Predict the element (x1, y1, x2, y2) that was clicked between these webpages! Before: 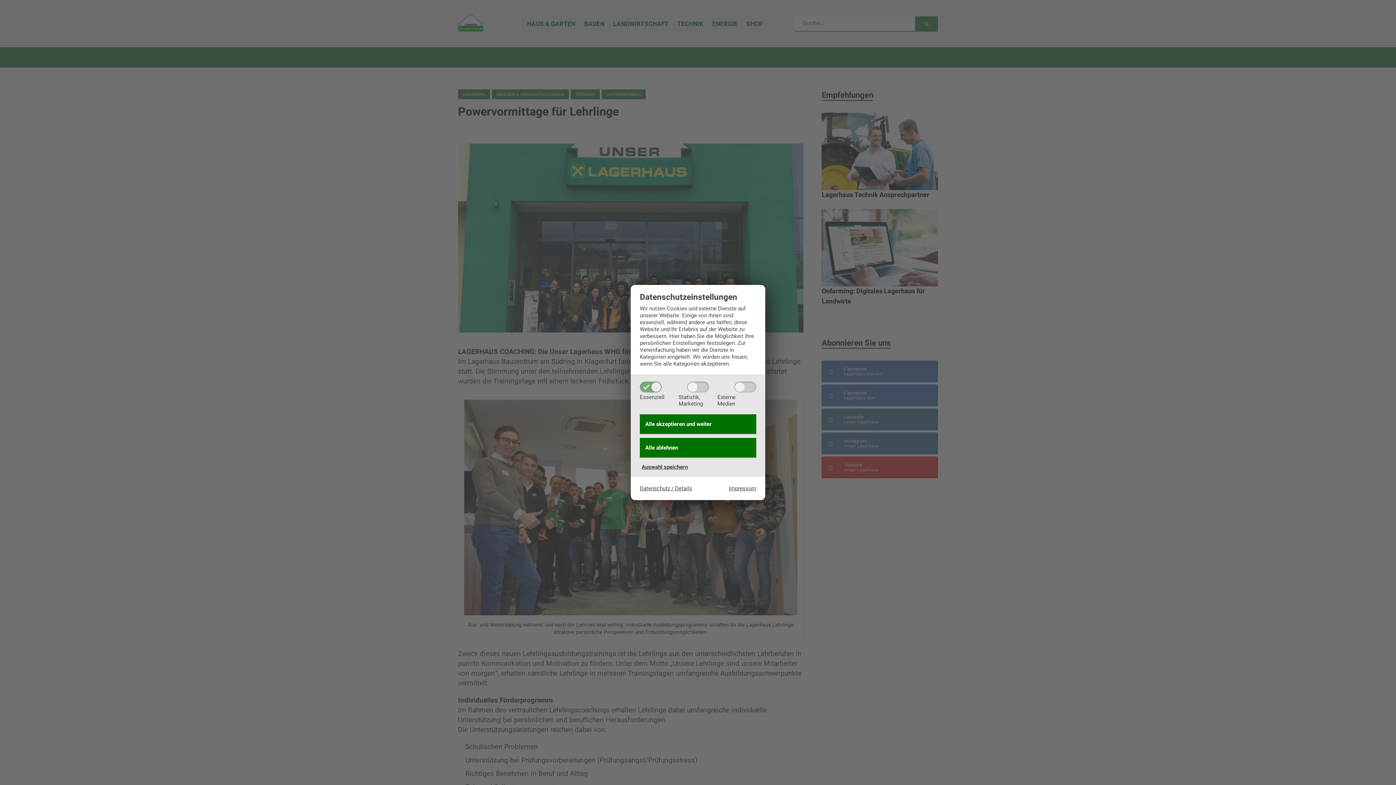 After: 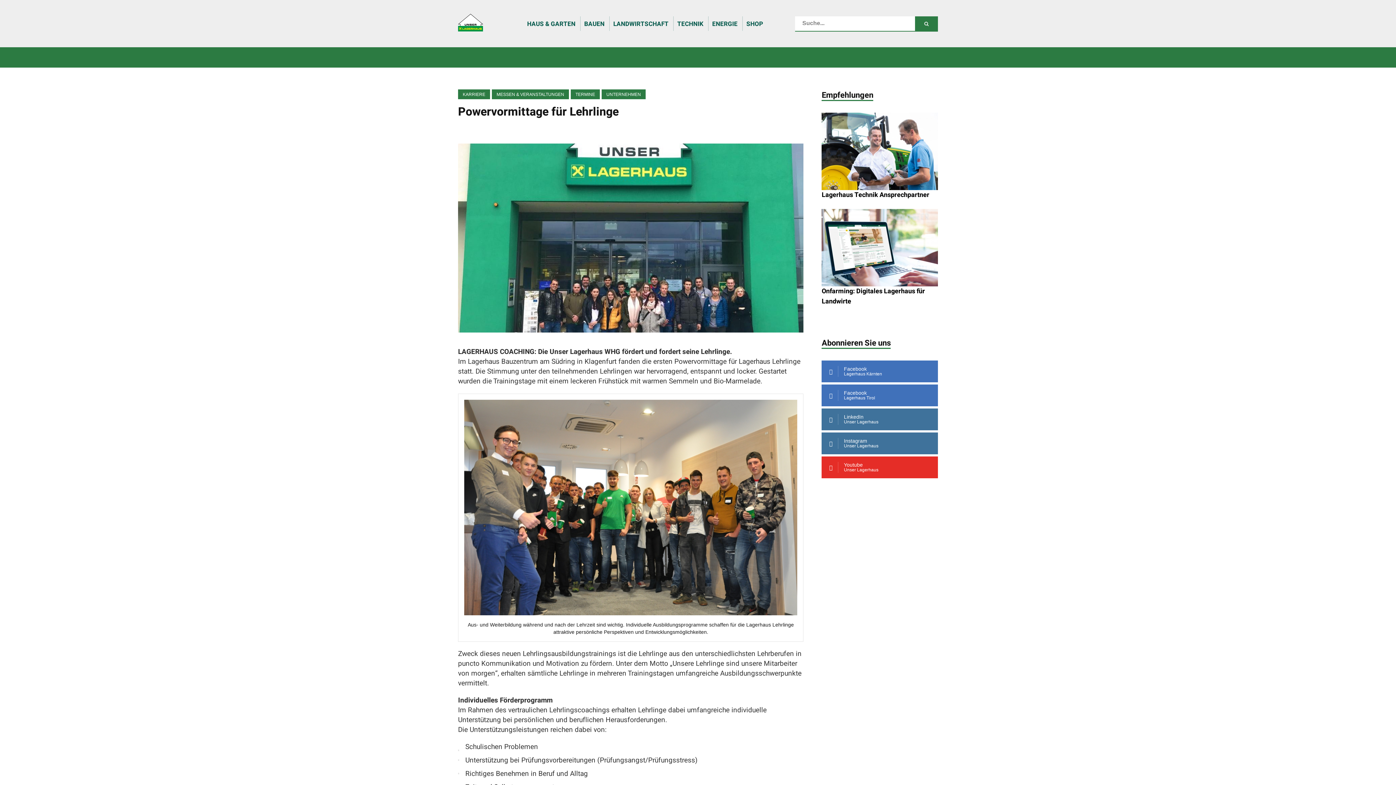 Action: bbox: (640, 414, 756, 434) label: Alle akzeptieren und weiter